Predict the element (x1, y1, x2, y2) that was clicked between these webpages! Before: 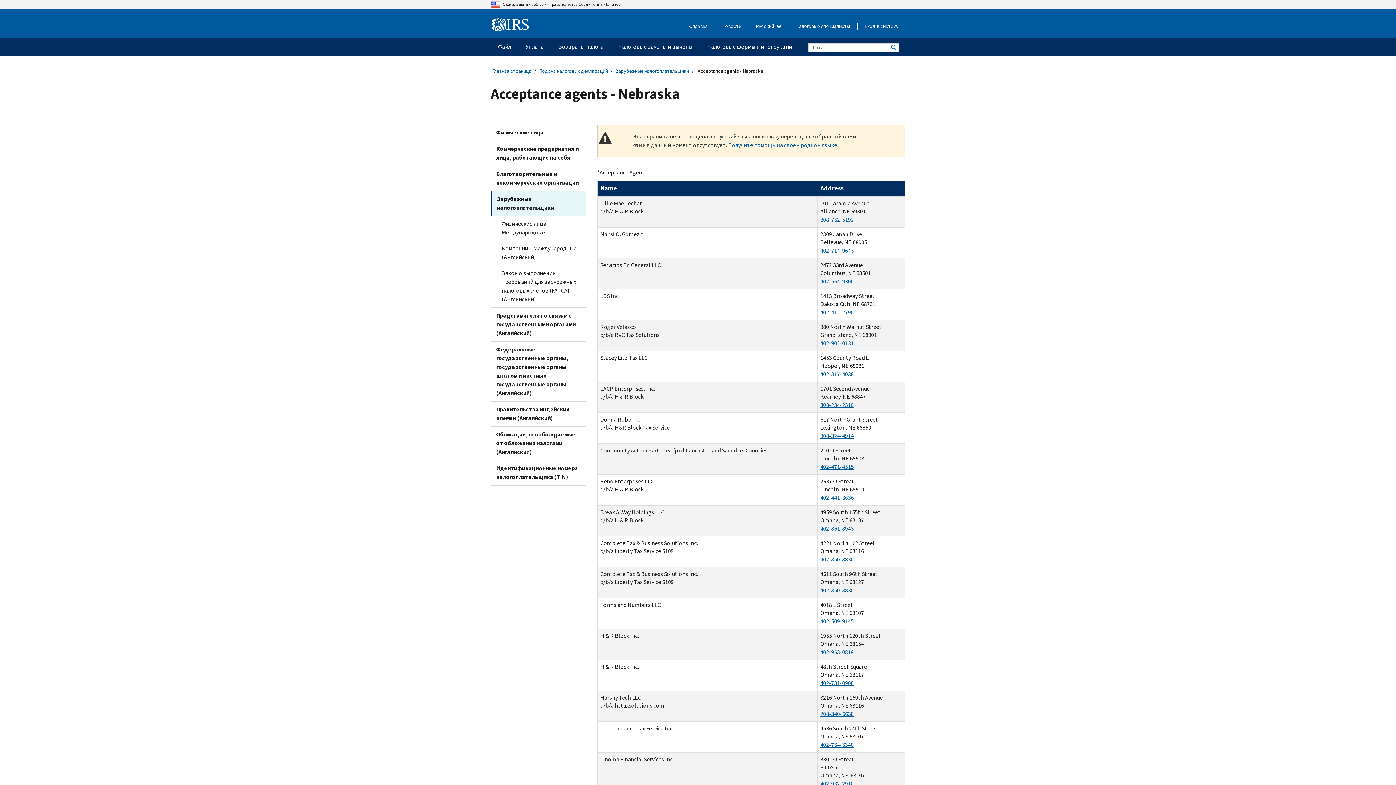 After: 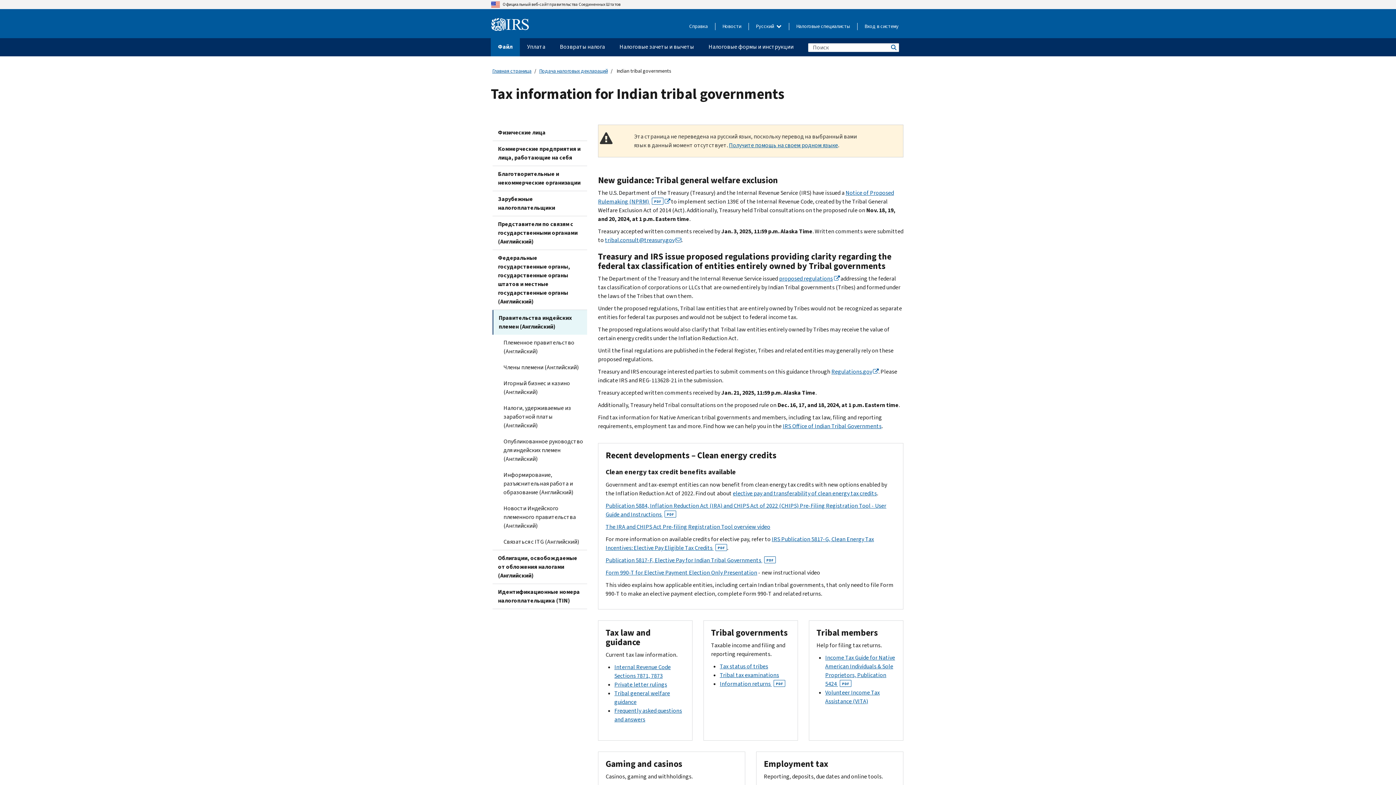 Action: bbox: (490, 401, 586, 426) label: Правительства индейских племен (Английский)